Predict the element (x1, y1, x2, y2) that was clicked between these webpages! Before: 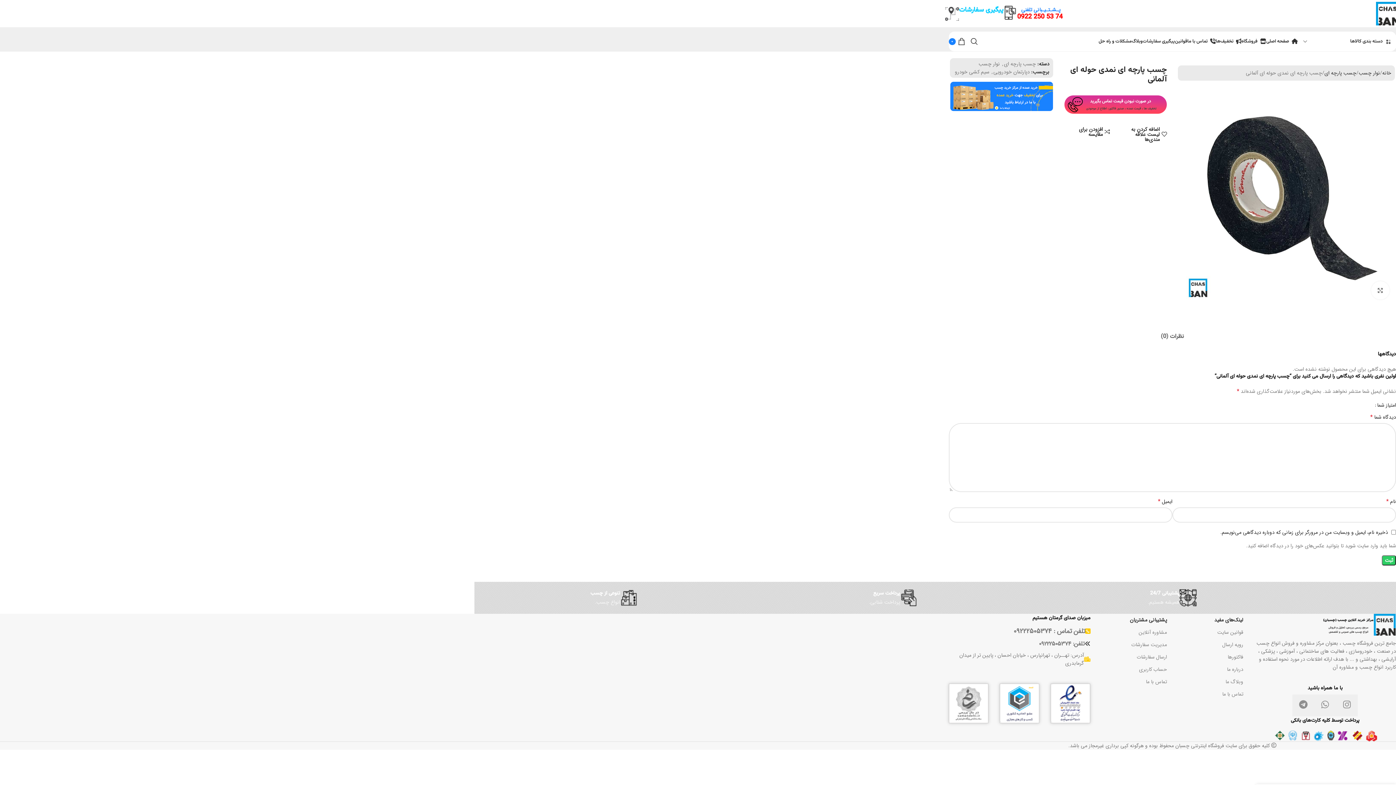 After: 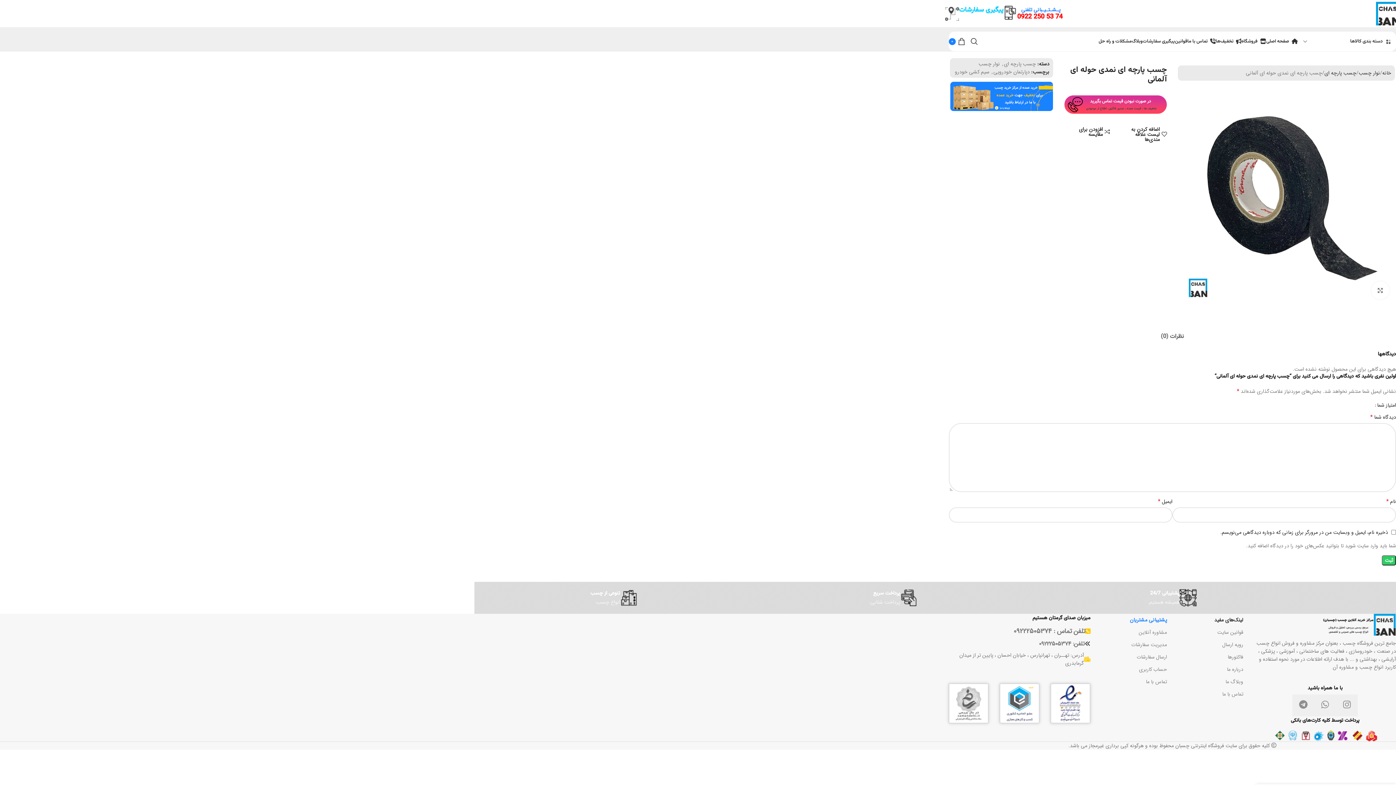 Action: label: پشتیبانی مشتریان bbox: (1101, 614, 1167, 626)